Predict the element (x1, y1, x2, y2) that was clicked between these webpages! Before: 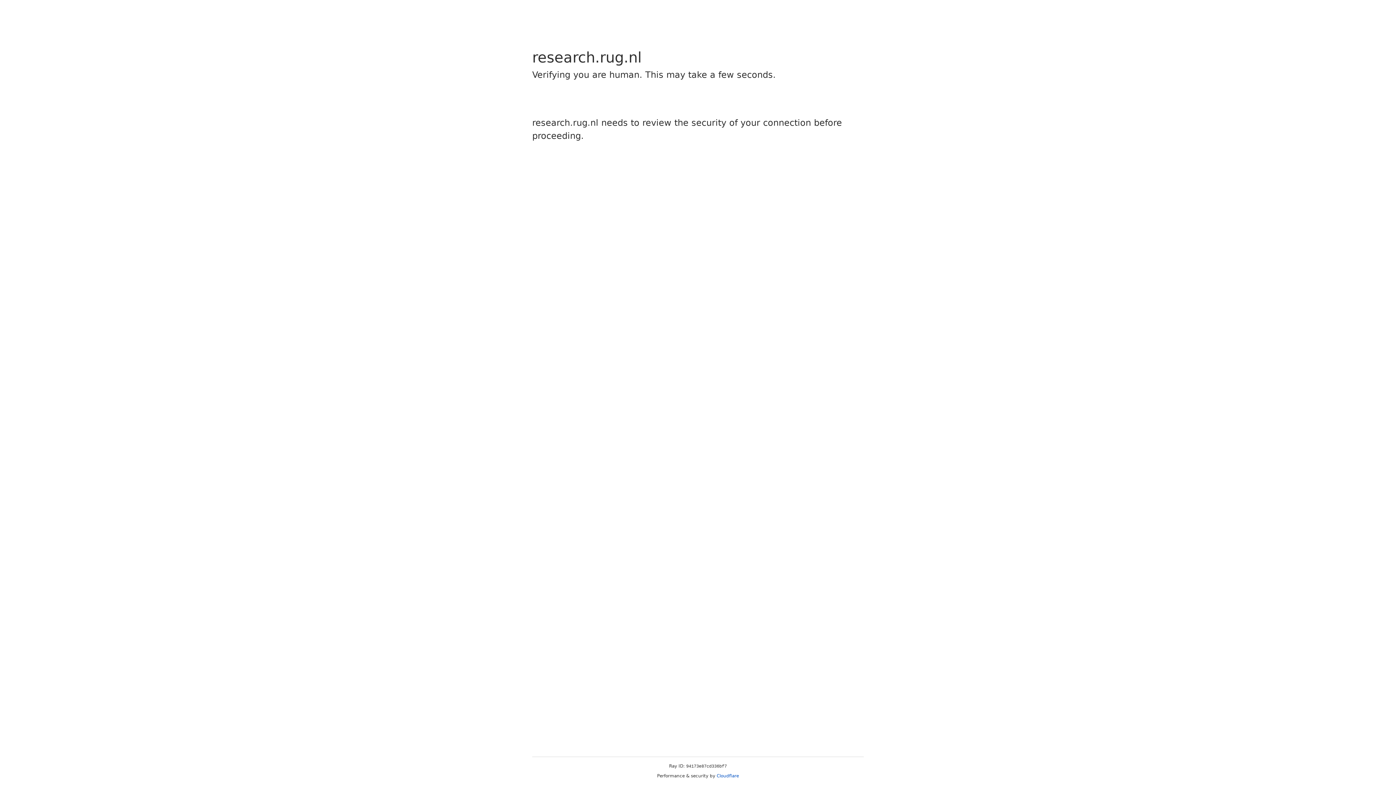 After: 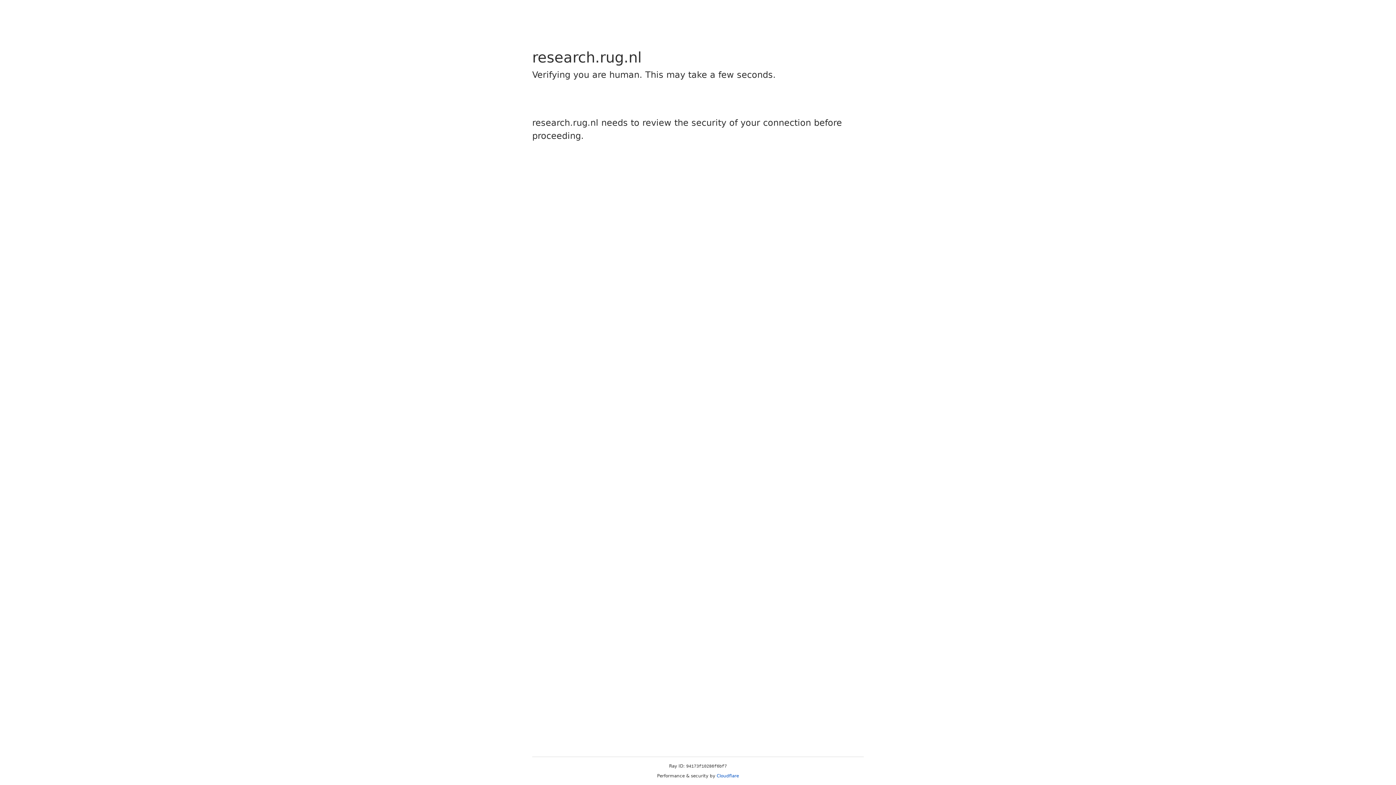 Action: label: Cloudflare bbox: (716, 773, 739, 778)